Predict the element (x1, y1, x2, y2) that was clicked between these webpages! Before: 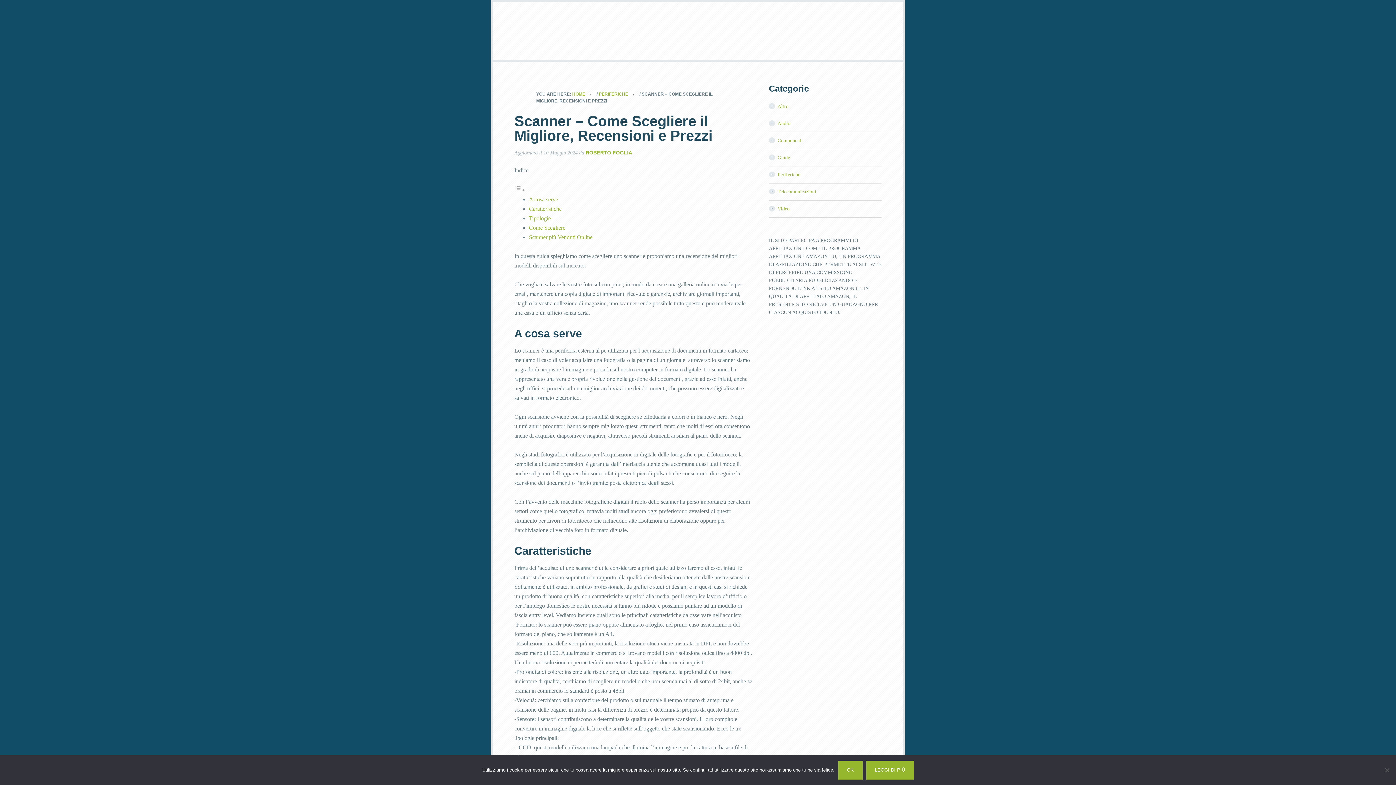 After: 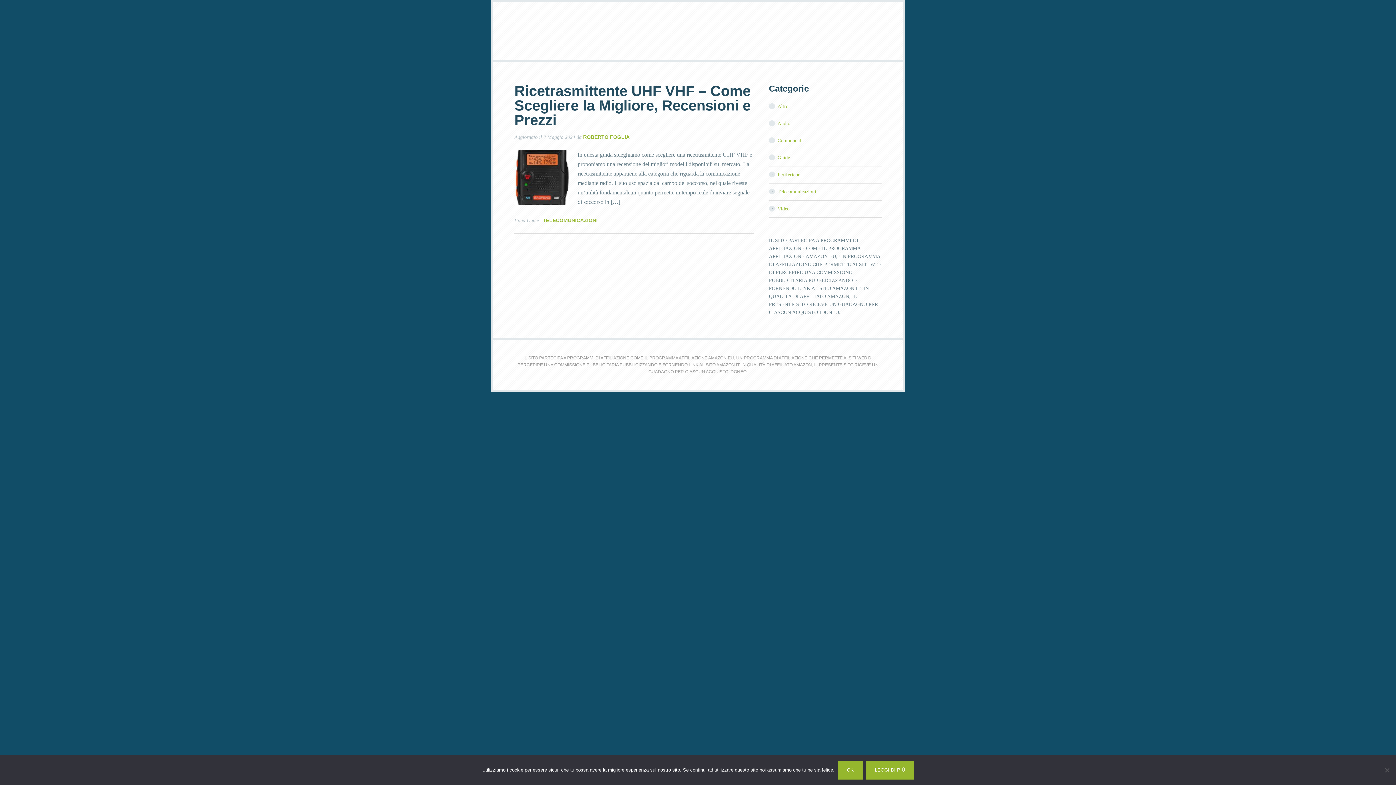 Action: bbox: (777, 189, 816, 194) label: Telecomunicazioni